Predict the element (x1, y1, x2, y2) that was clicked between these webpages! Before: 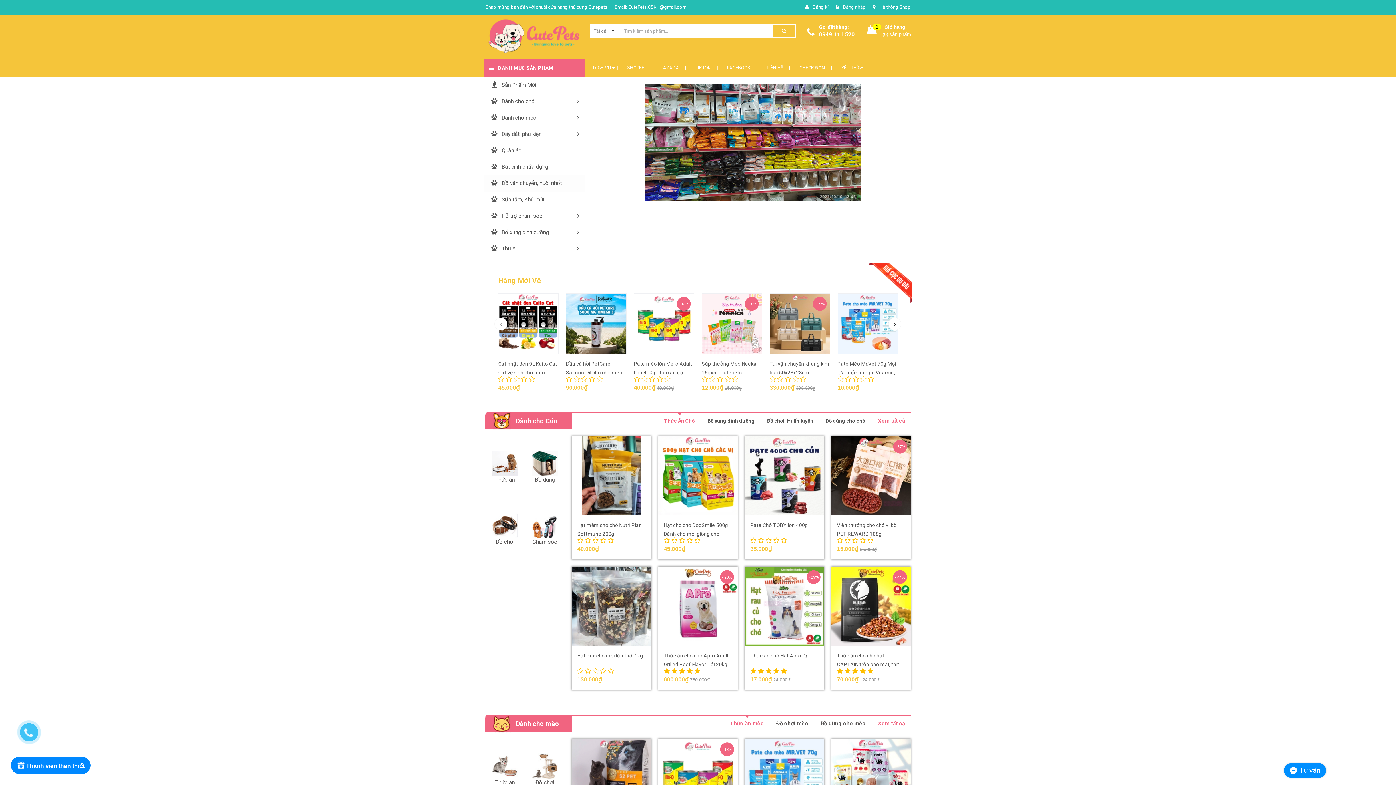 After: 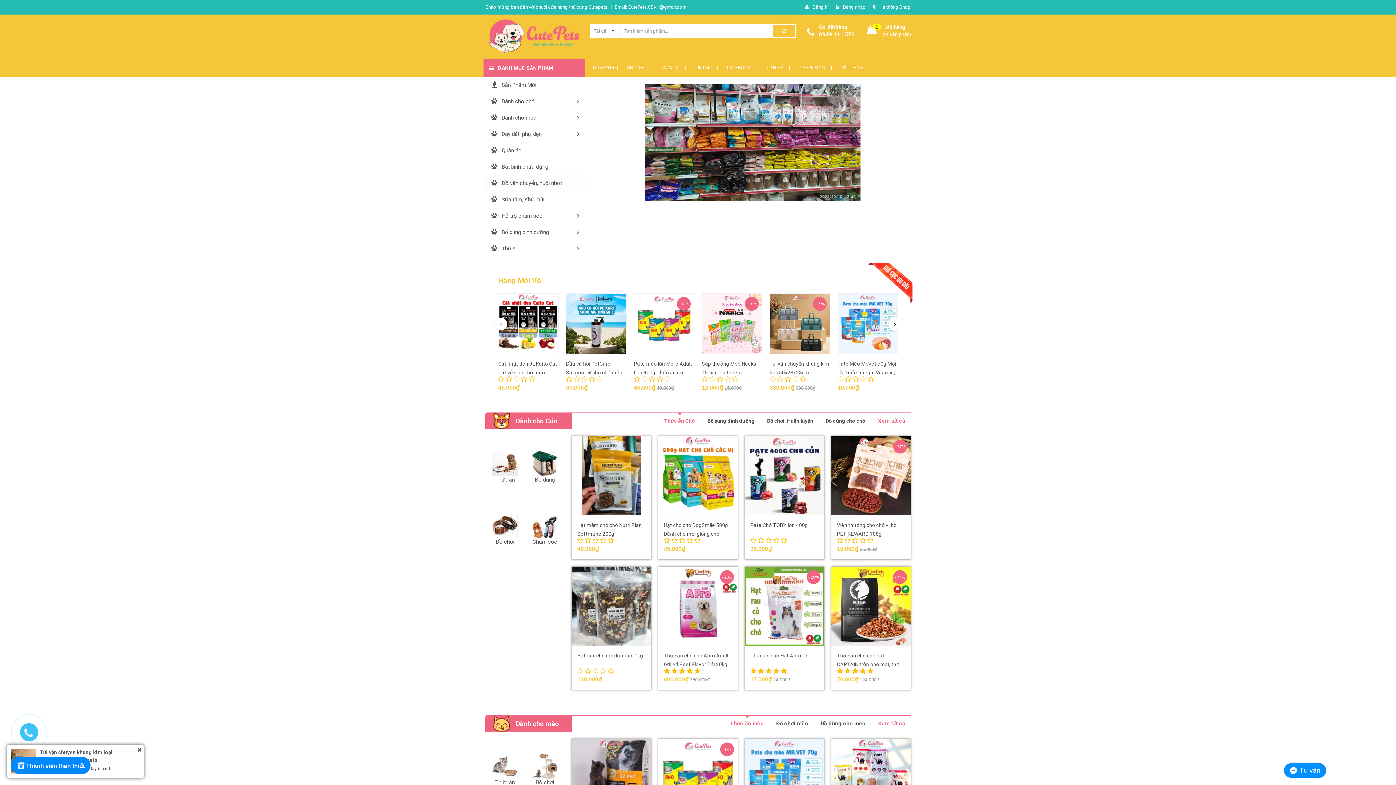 Action: bbox: (819, 30, 854, 37) label: 0949 111 520